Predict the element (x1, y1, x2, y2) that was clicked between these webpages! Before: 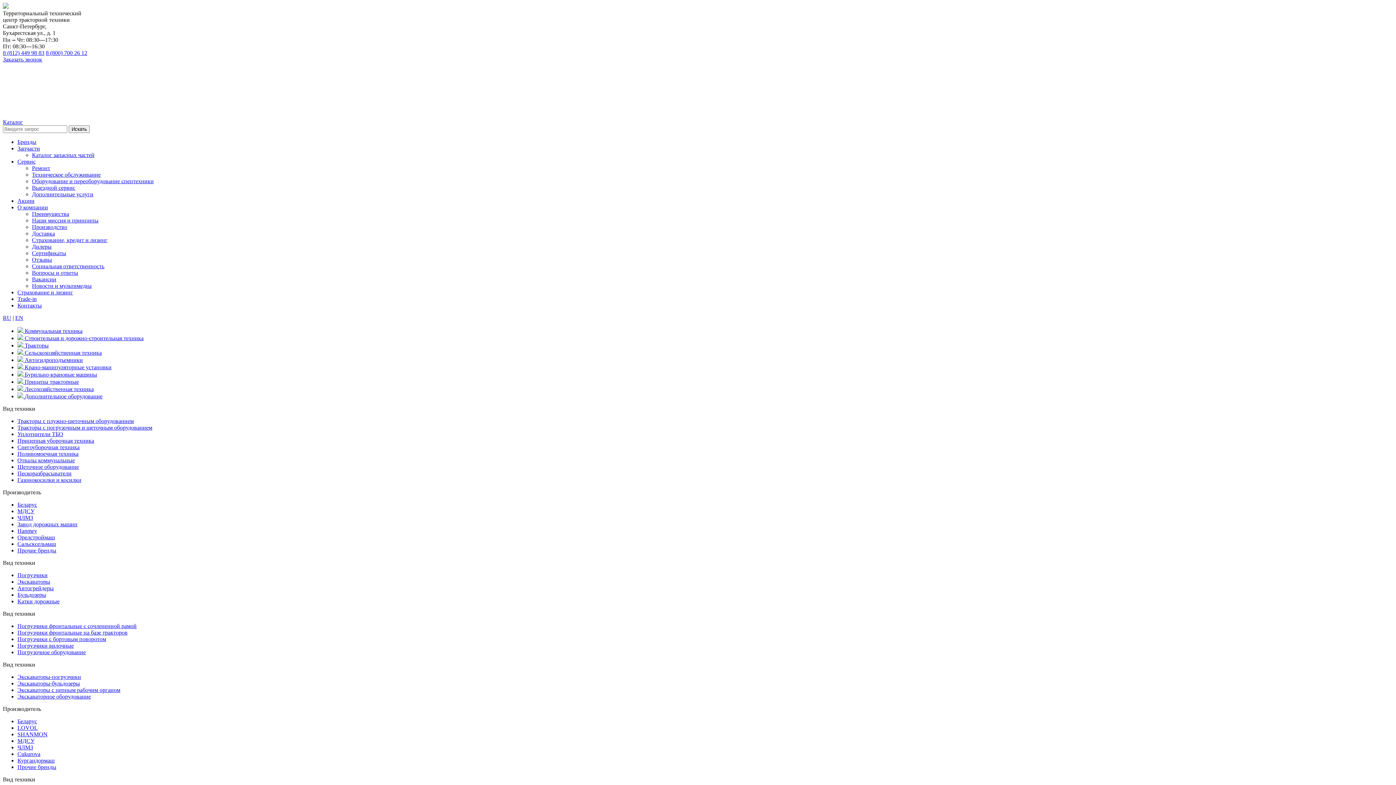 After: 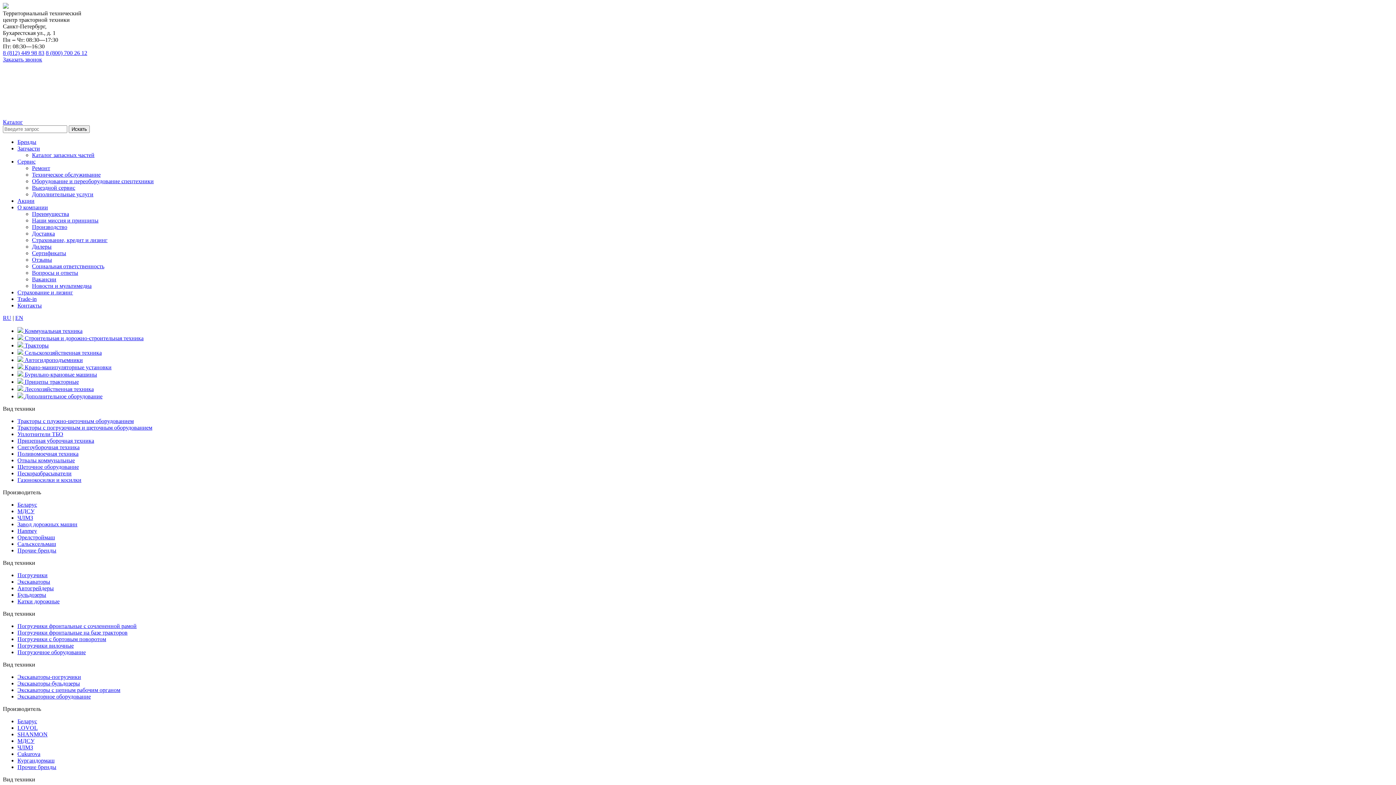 Action: label: Погрузчики bbox: (17, 572, 47, 578)